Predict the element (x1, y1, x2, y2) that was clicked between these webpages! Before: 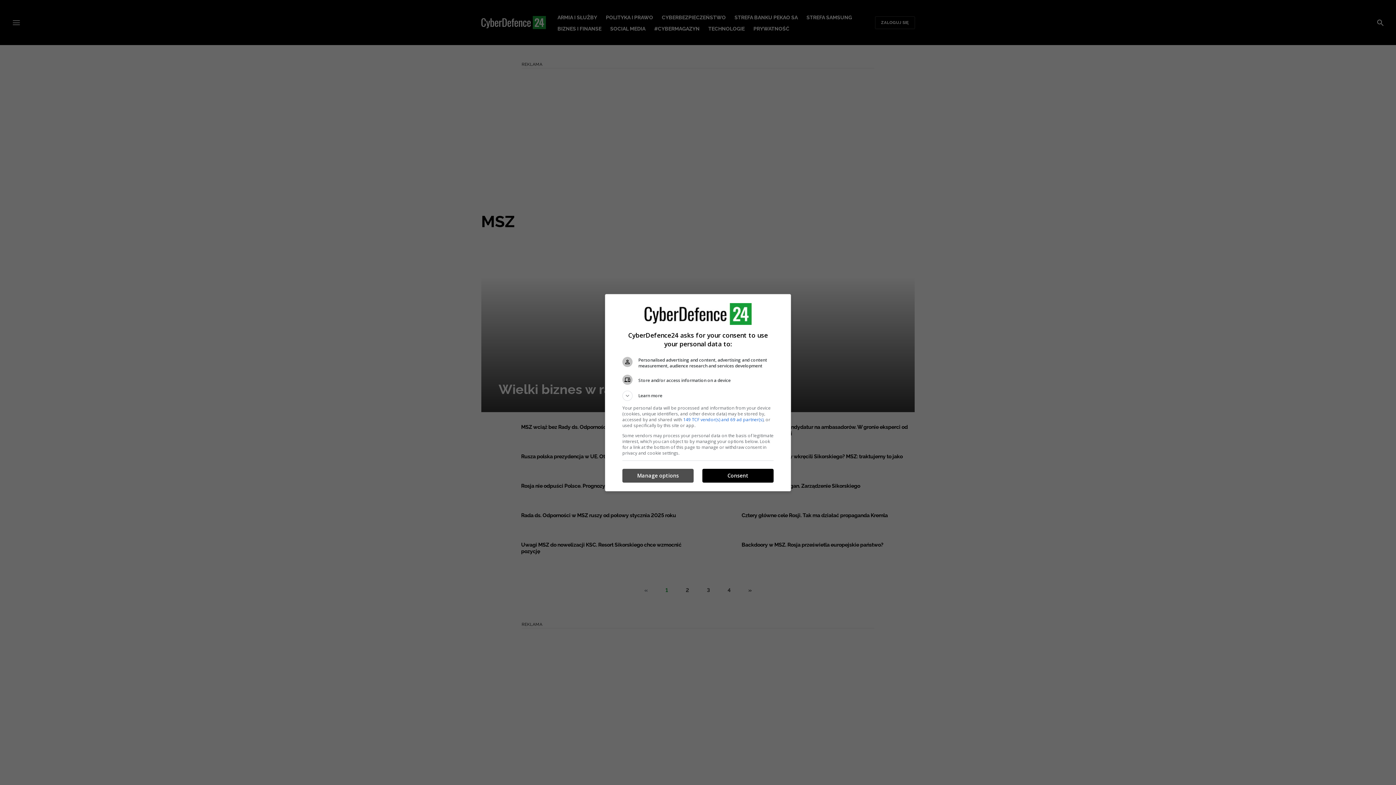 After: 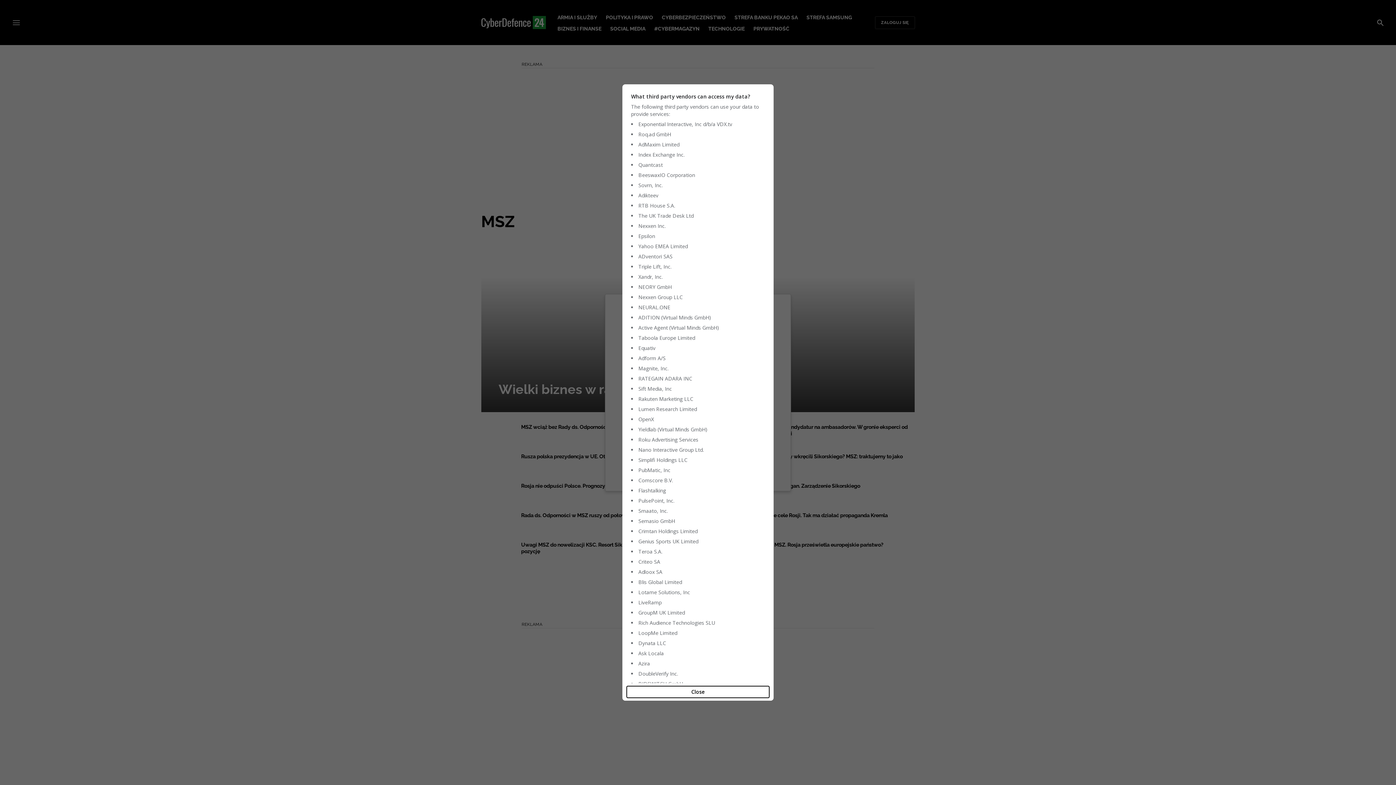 Action: bbox: (683, 416, 763, 422) label: 149 TCF vendor(s) and 69 ad partner(s)